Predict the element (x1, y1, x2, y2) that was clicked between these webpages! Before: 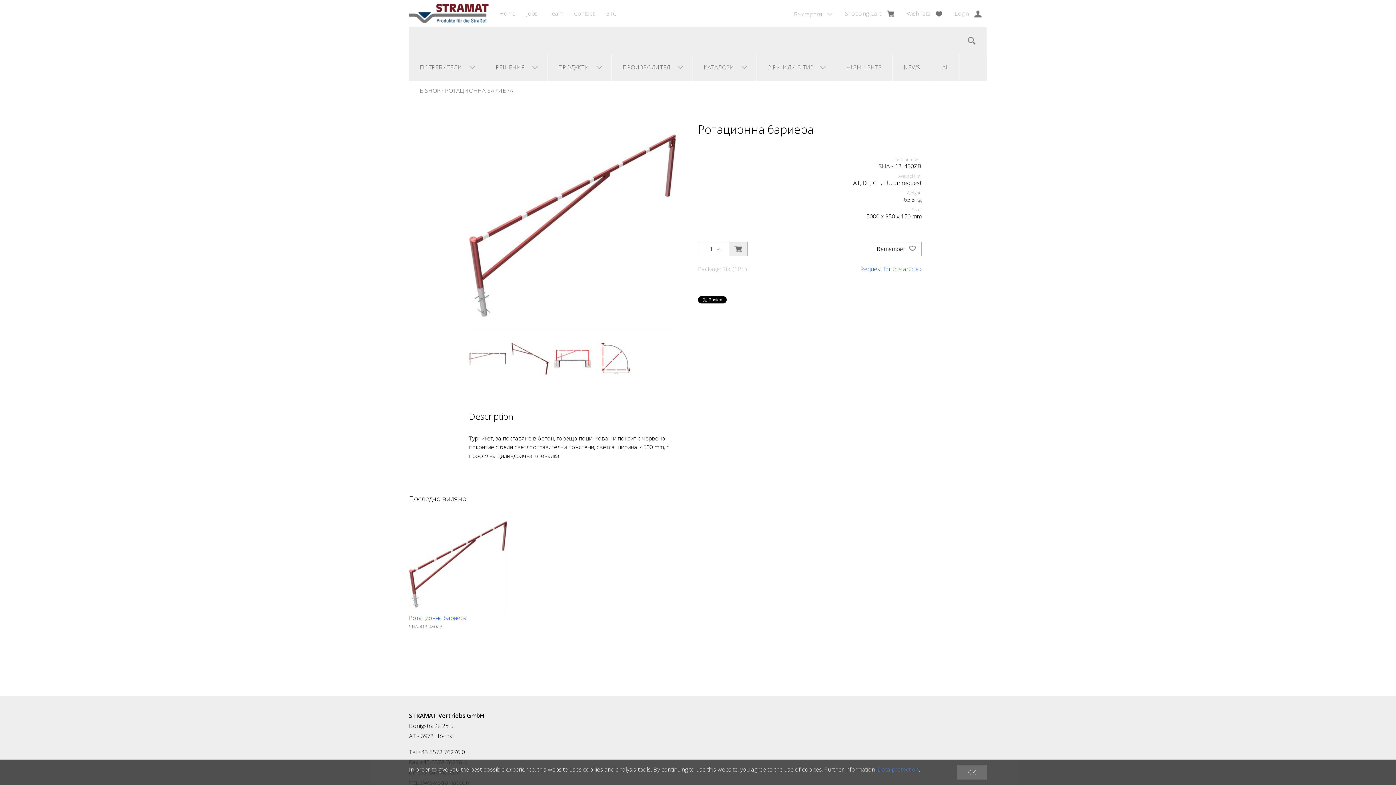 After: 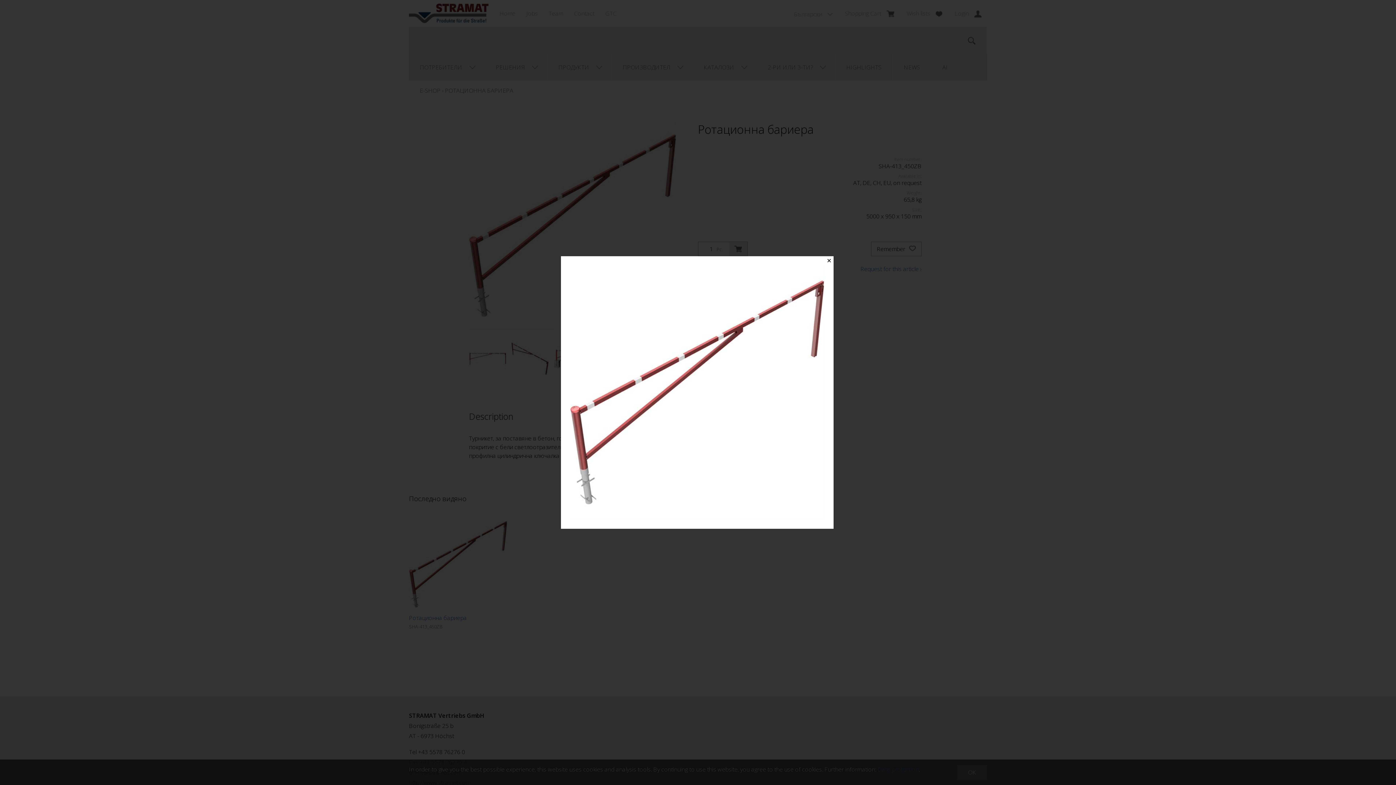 Action: bbox: (469, 122, 676, 329)